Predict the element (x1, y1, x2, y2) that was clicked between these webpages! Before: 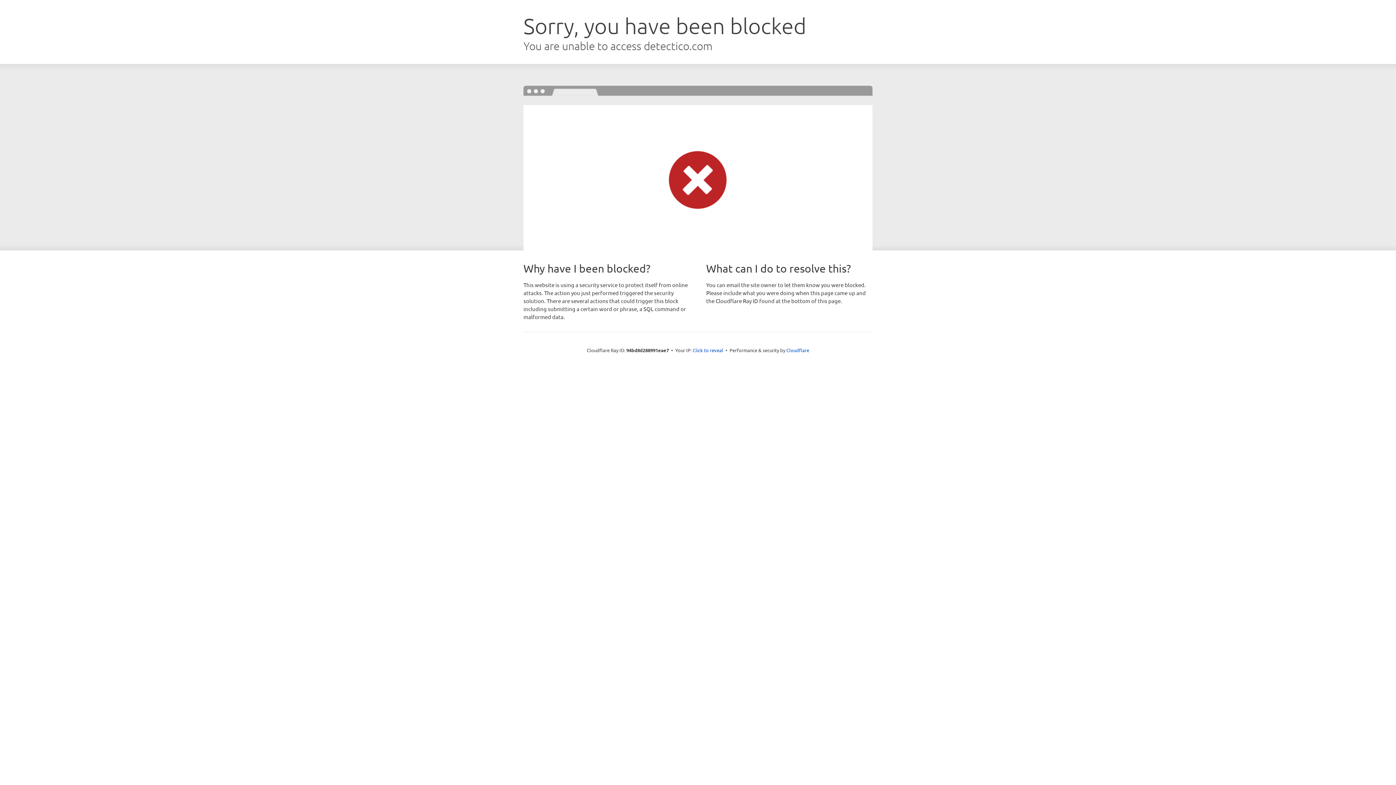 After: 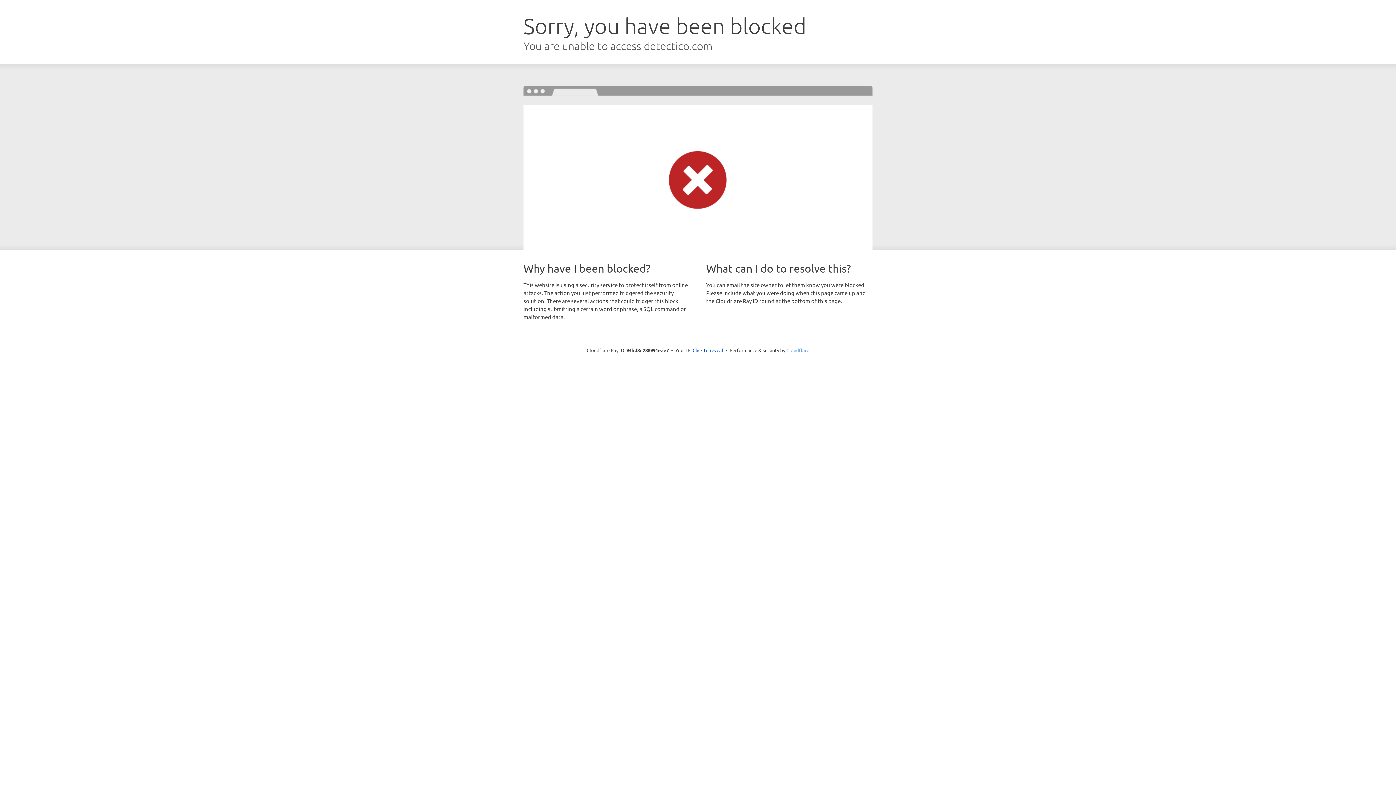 Action: bbox: (786, 347, 809, 353) label: Cloudflare